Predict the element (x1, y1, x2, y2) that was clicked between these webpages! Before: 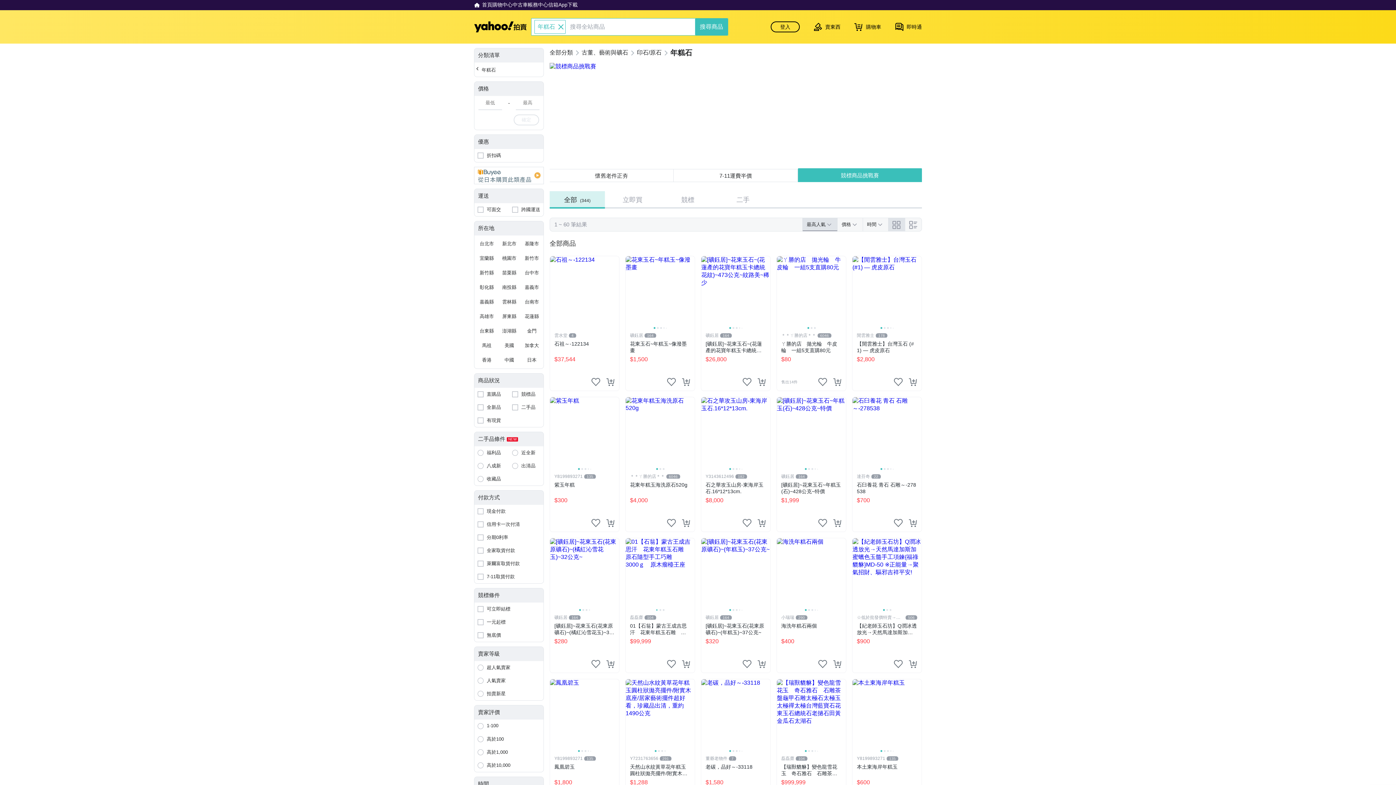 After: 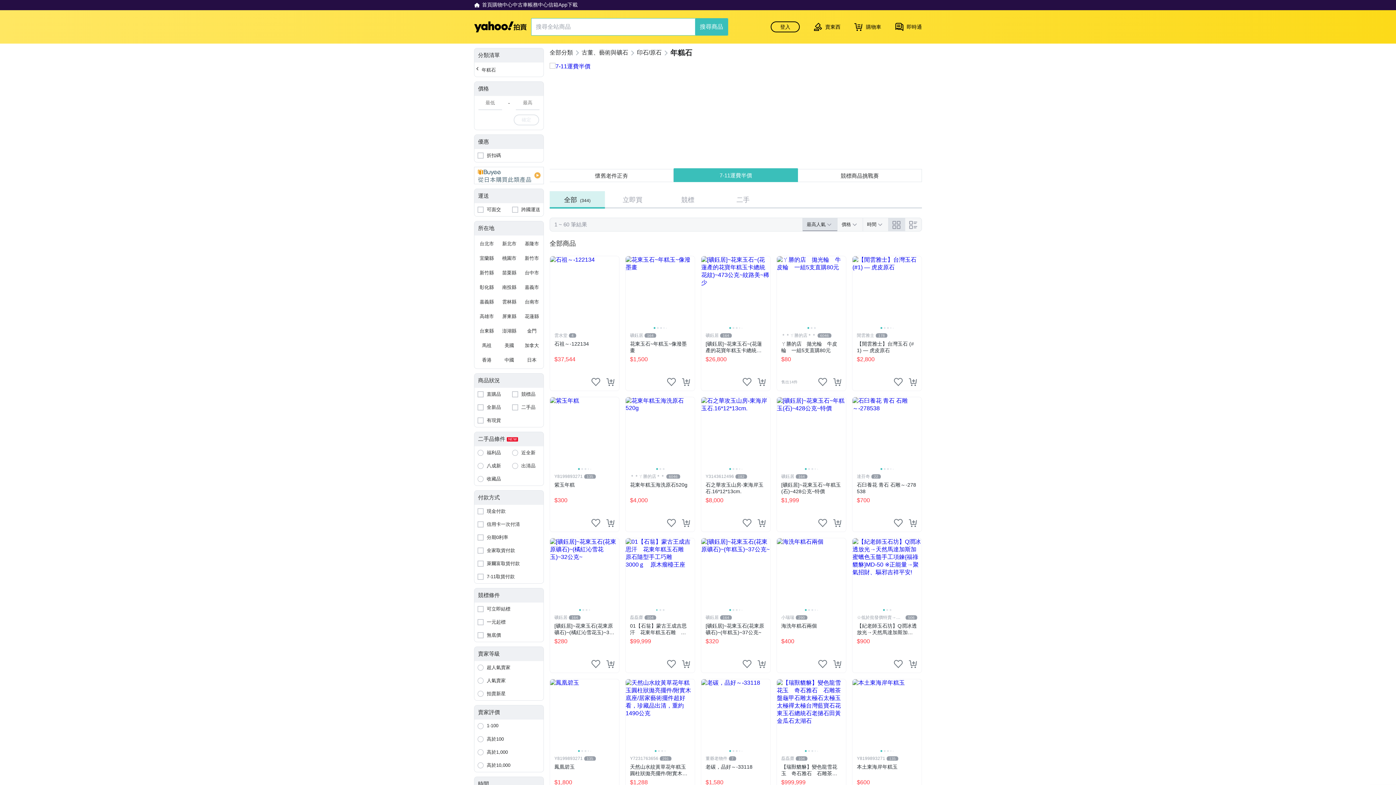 Action: label: 關閉搜尋條件 bbox: (556, 22, 565, 31)